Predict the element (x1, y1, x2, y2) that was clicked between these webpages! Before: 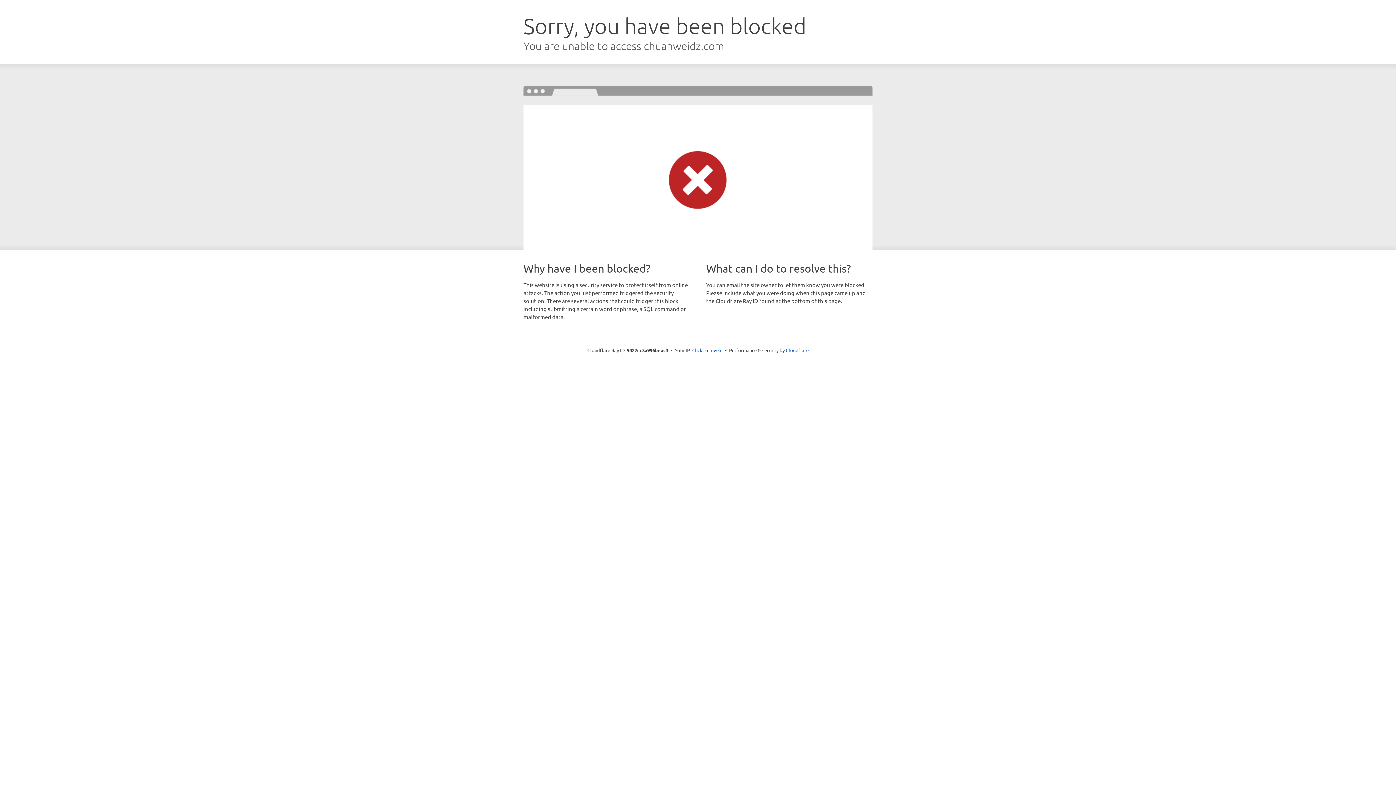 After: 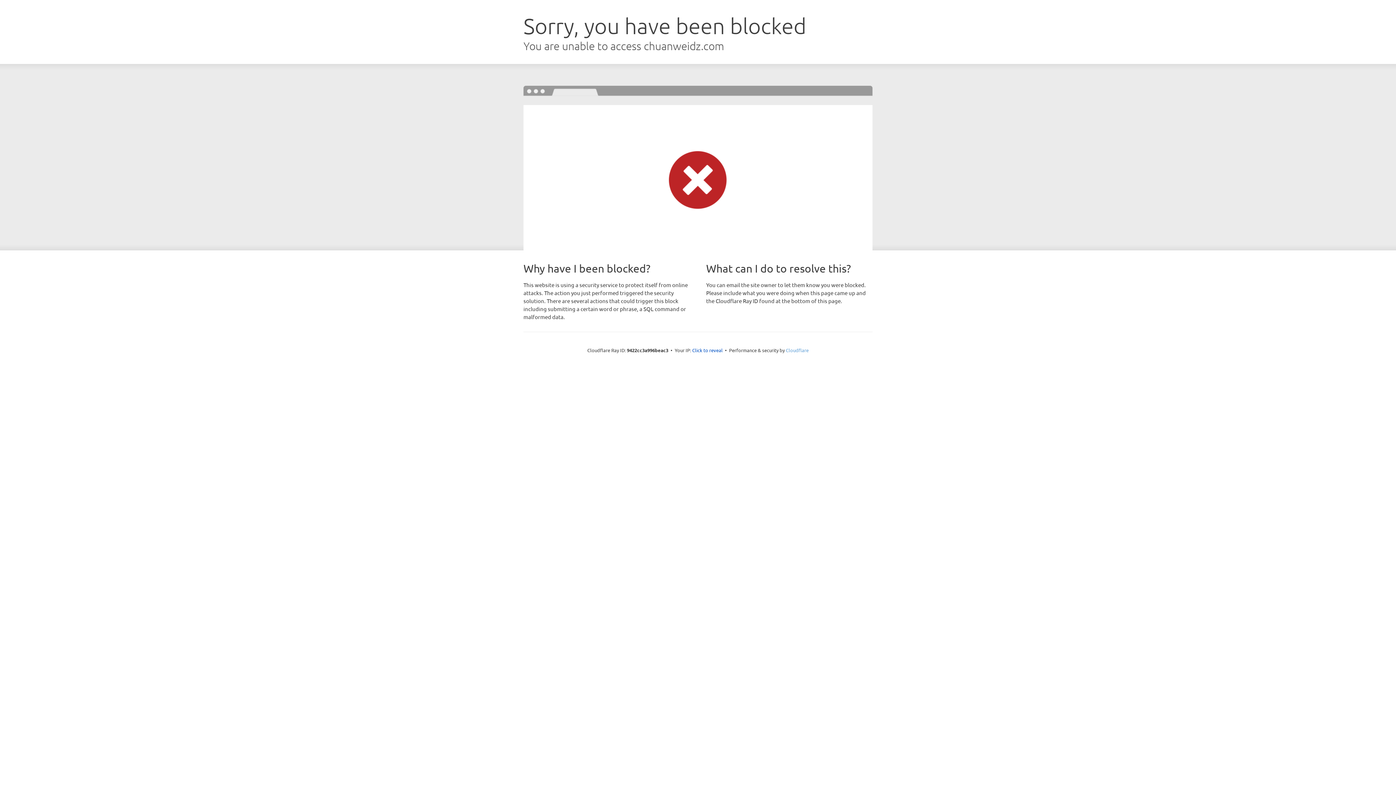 Action: label: Cloudflare bbox: (786, 347, 808, 353)